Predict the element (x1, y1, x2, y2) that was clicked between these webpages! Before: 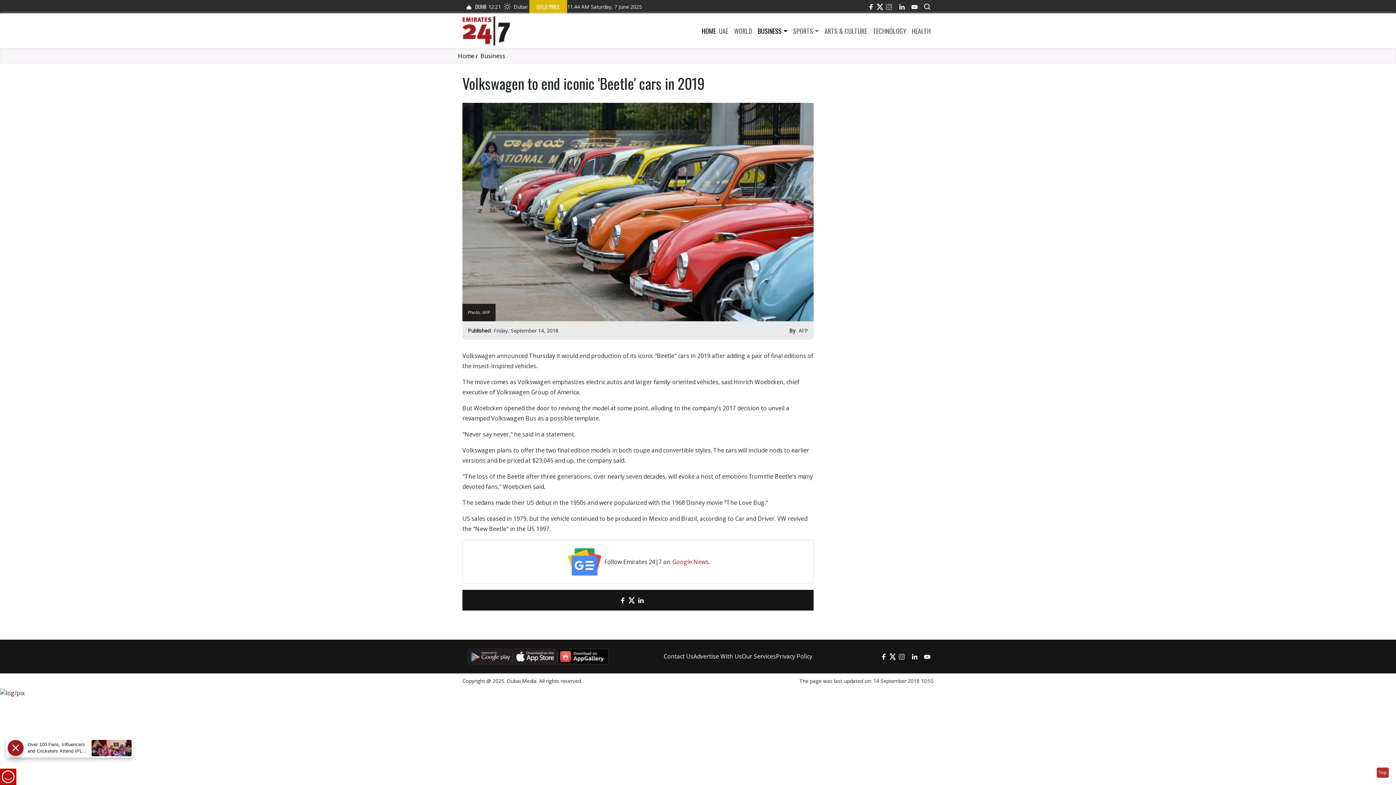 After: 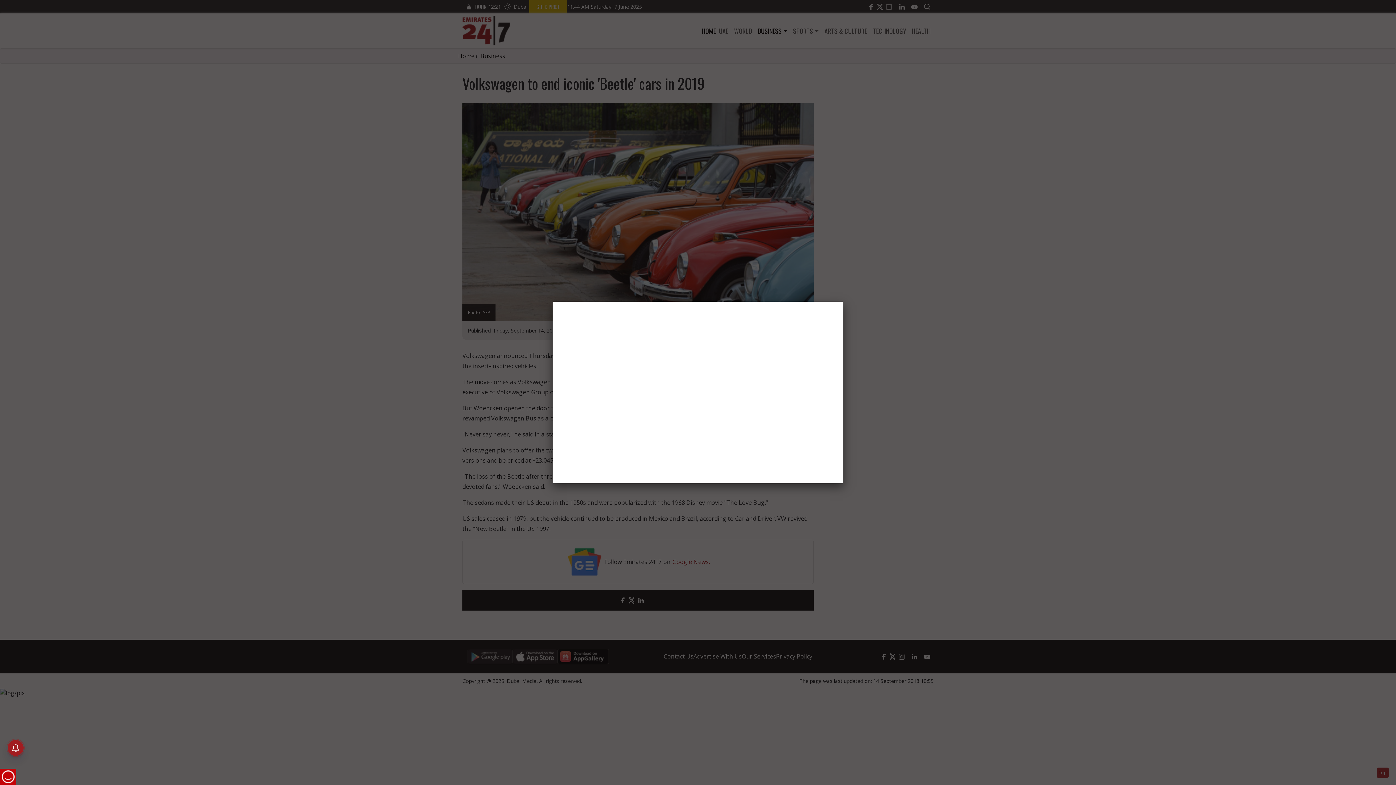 Action: bbox: (1, 772, 14, 780)